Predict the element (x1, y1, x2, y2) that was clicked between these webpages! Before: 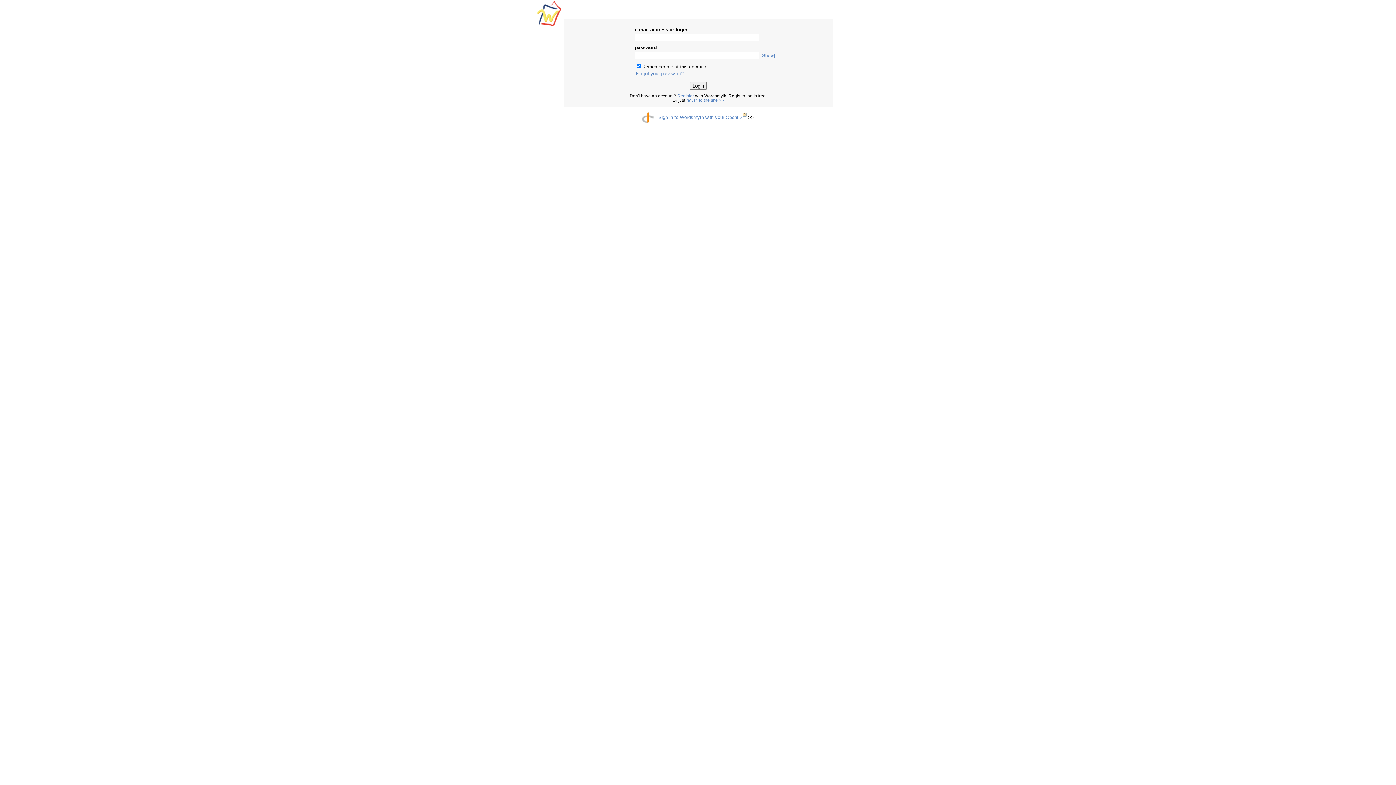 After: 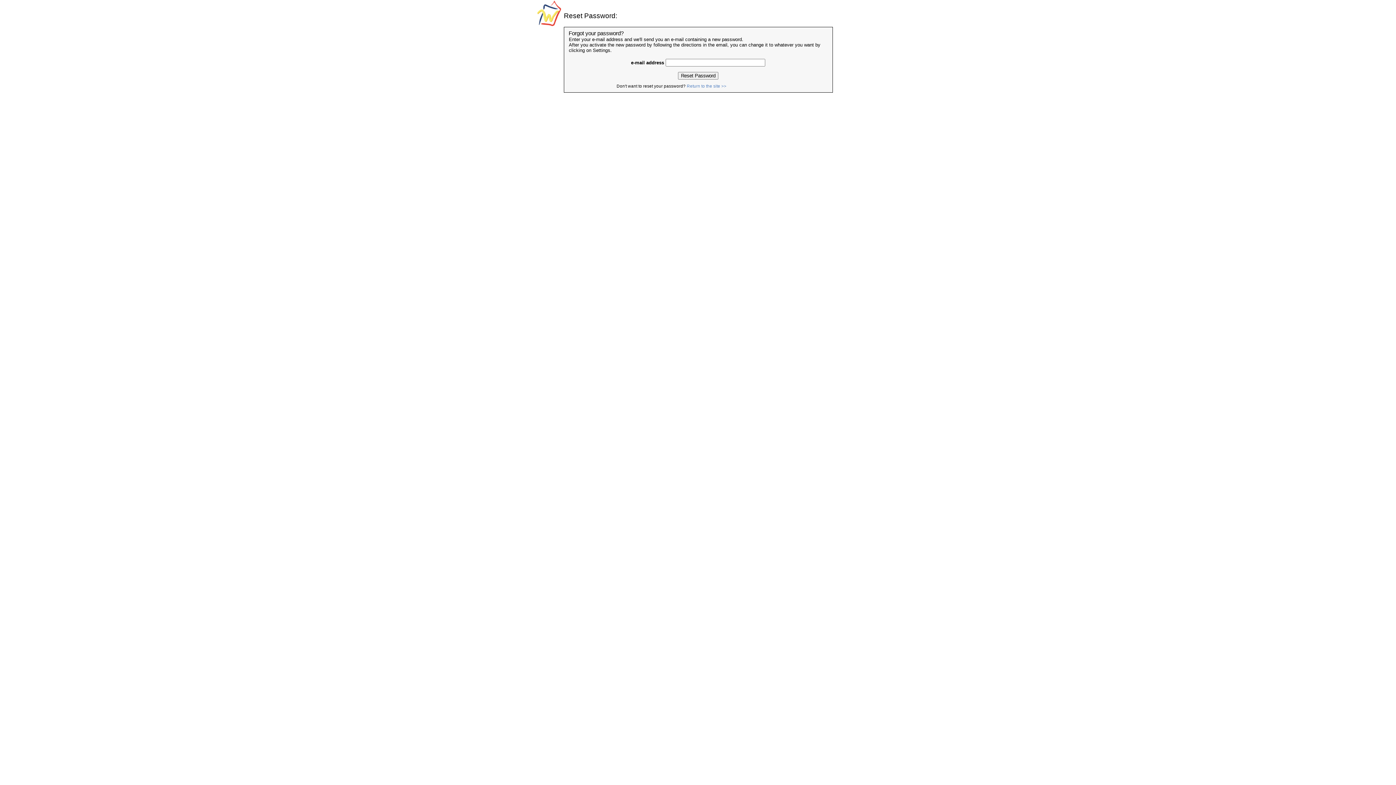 Action: label: Forgot your password? bbox: (635, 70, 683, 76)